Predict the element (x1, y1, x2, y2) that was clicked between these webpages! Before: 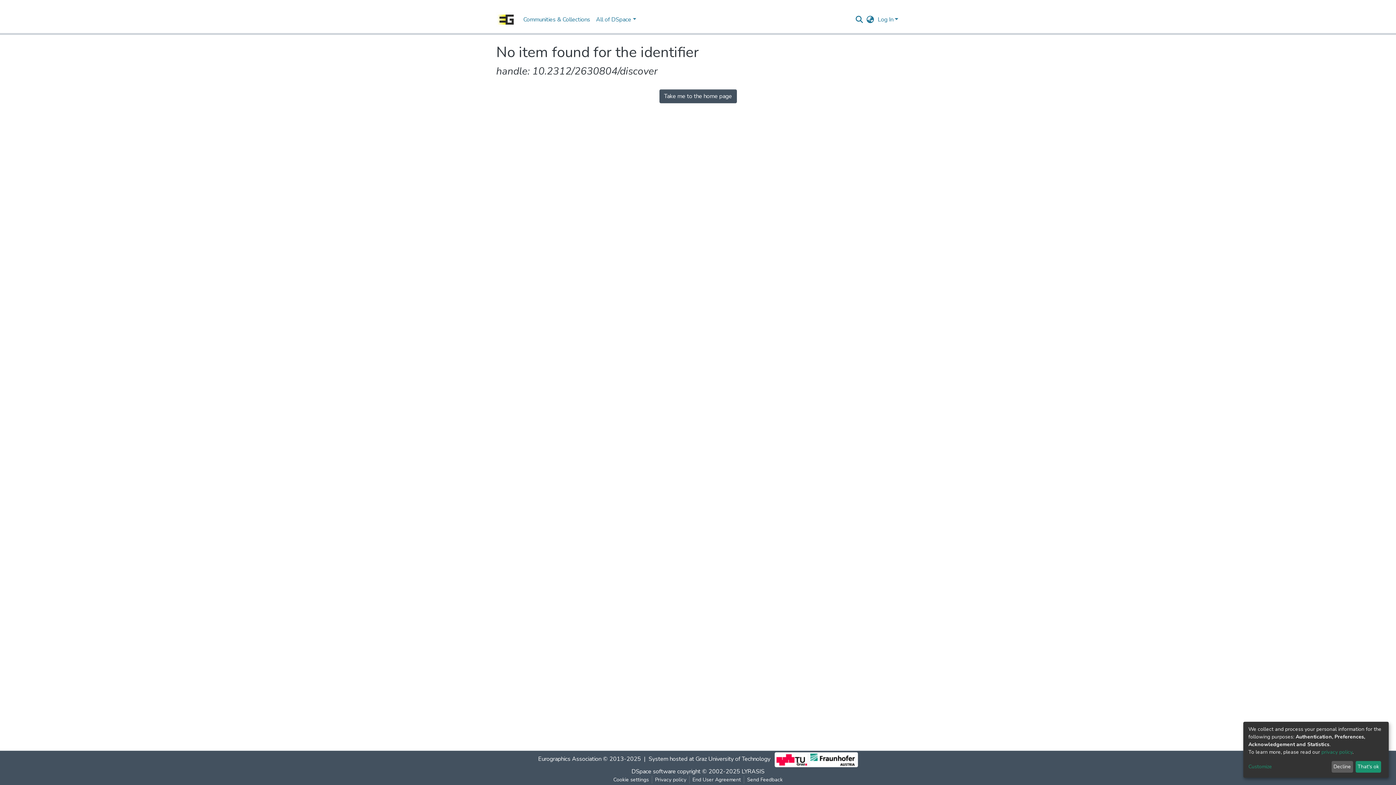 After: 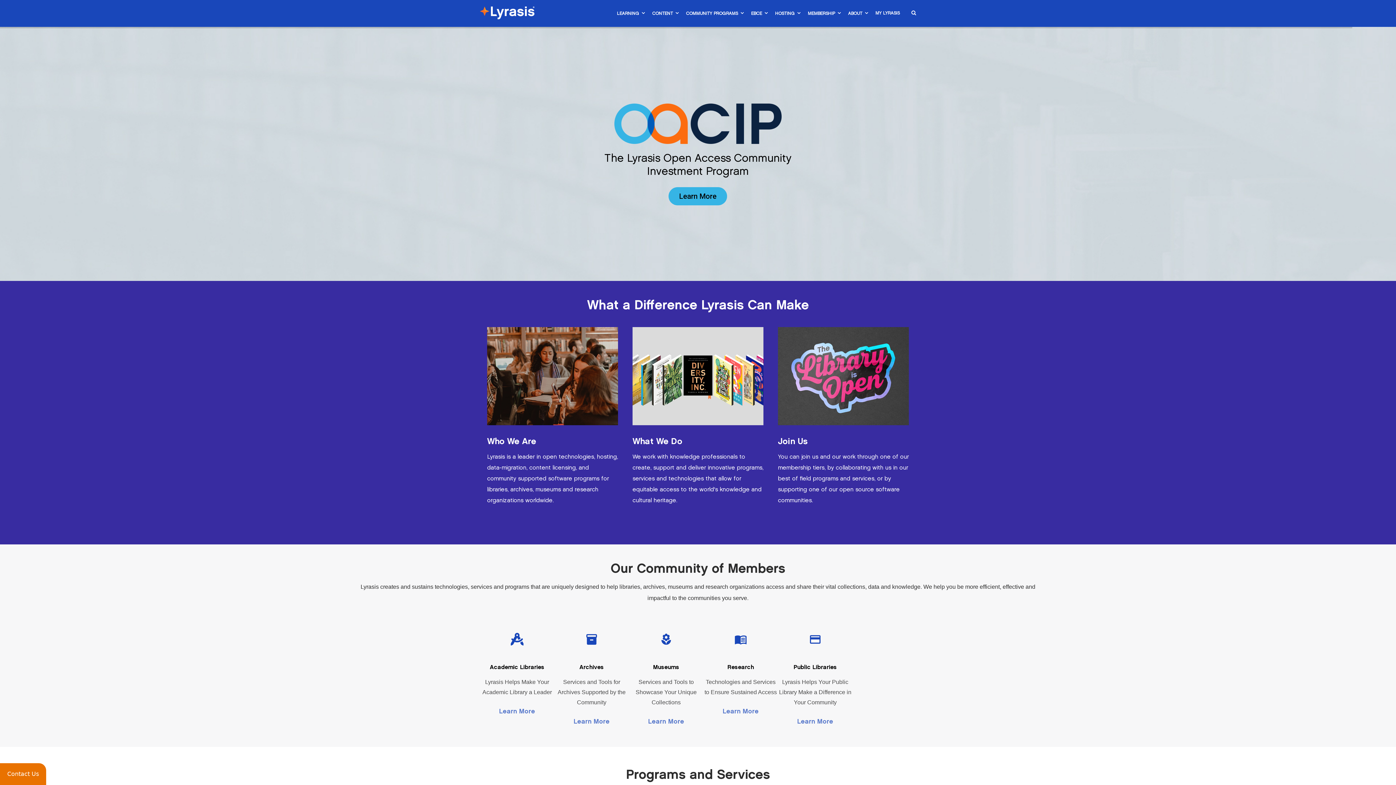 Action: bbox: (741, 768, 764, 776) label: LYRASIS